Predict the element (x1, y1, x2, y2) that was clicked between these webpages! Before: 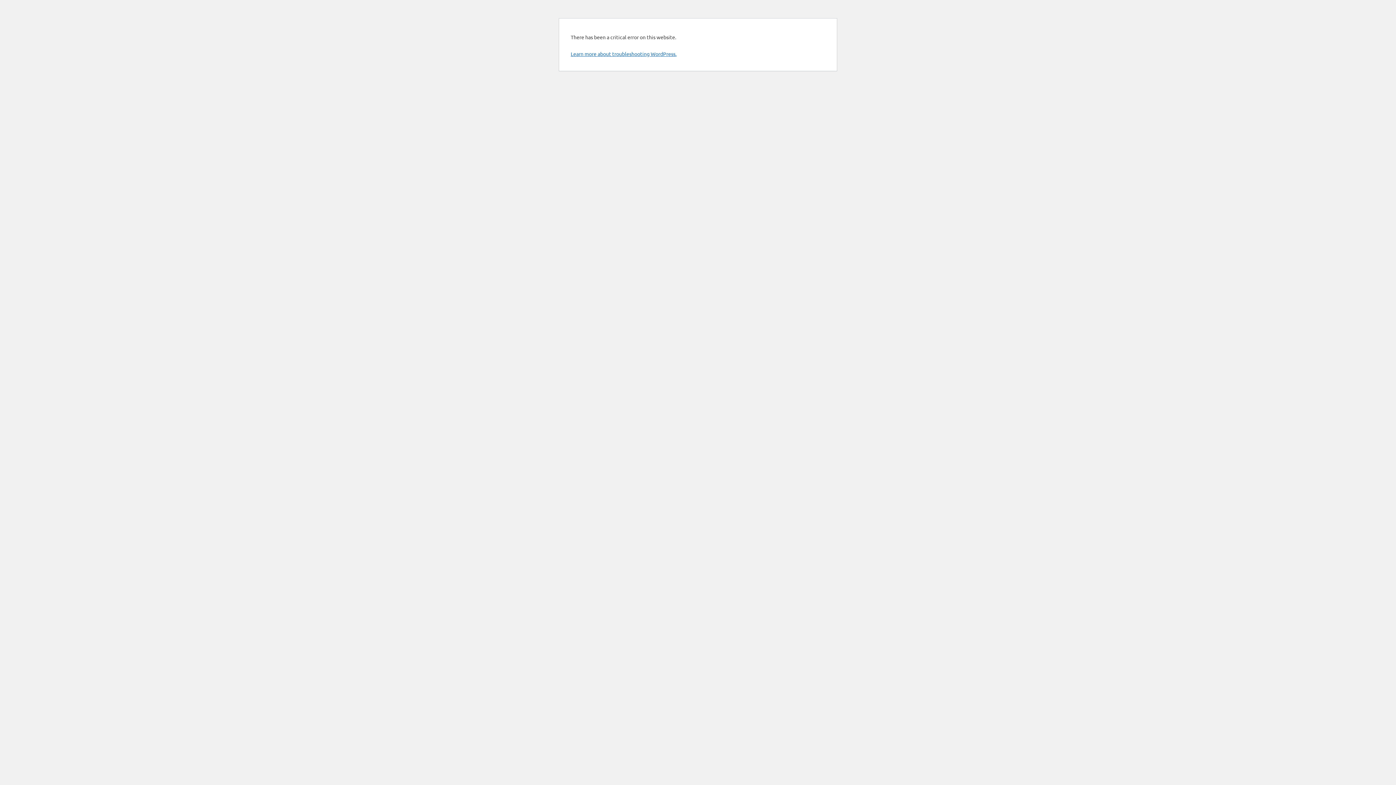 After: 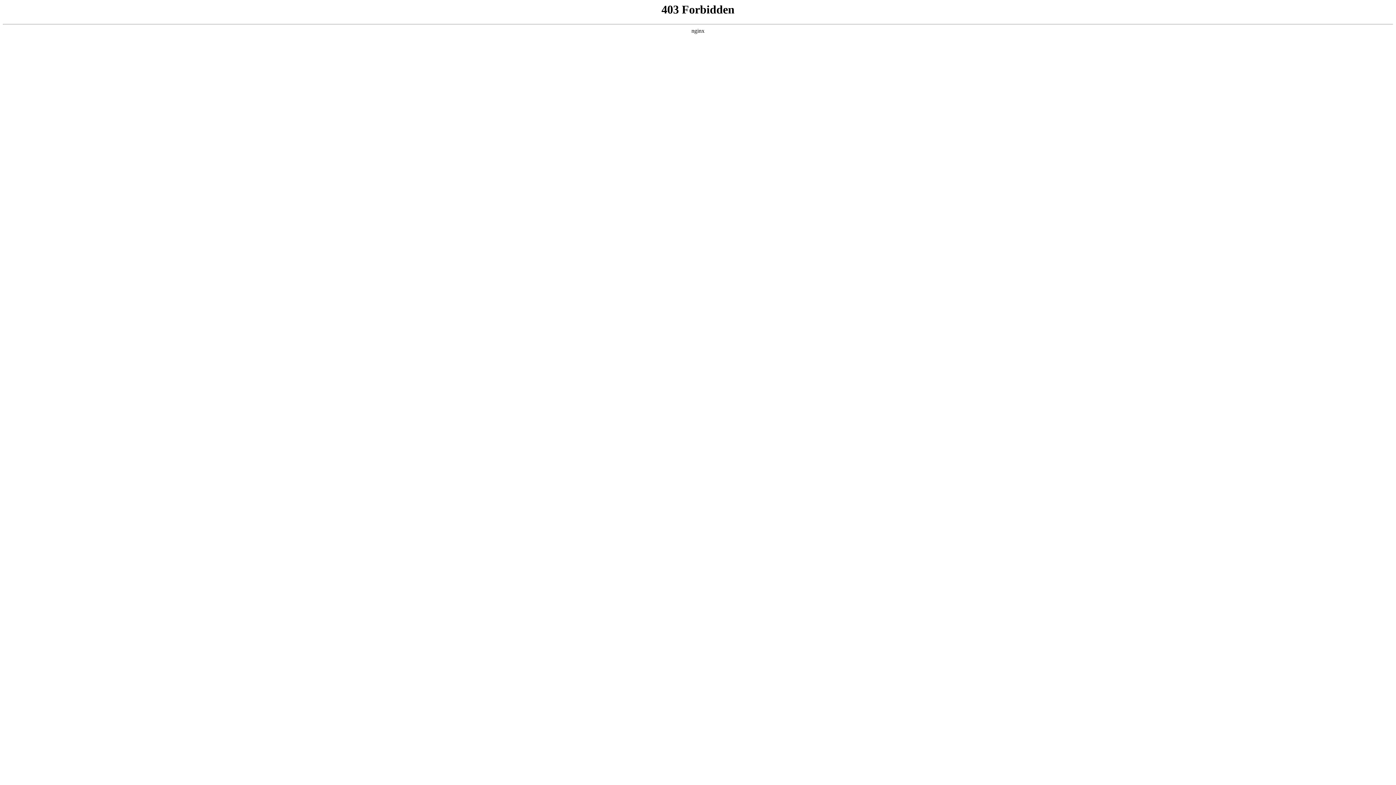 Action: bbox: (570, 50, 676, 57) label: Learn more about troubleshooting WordPress.